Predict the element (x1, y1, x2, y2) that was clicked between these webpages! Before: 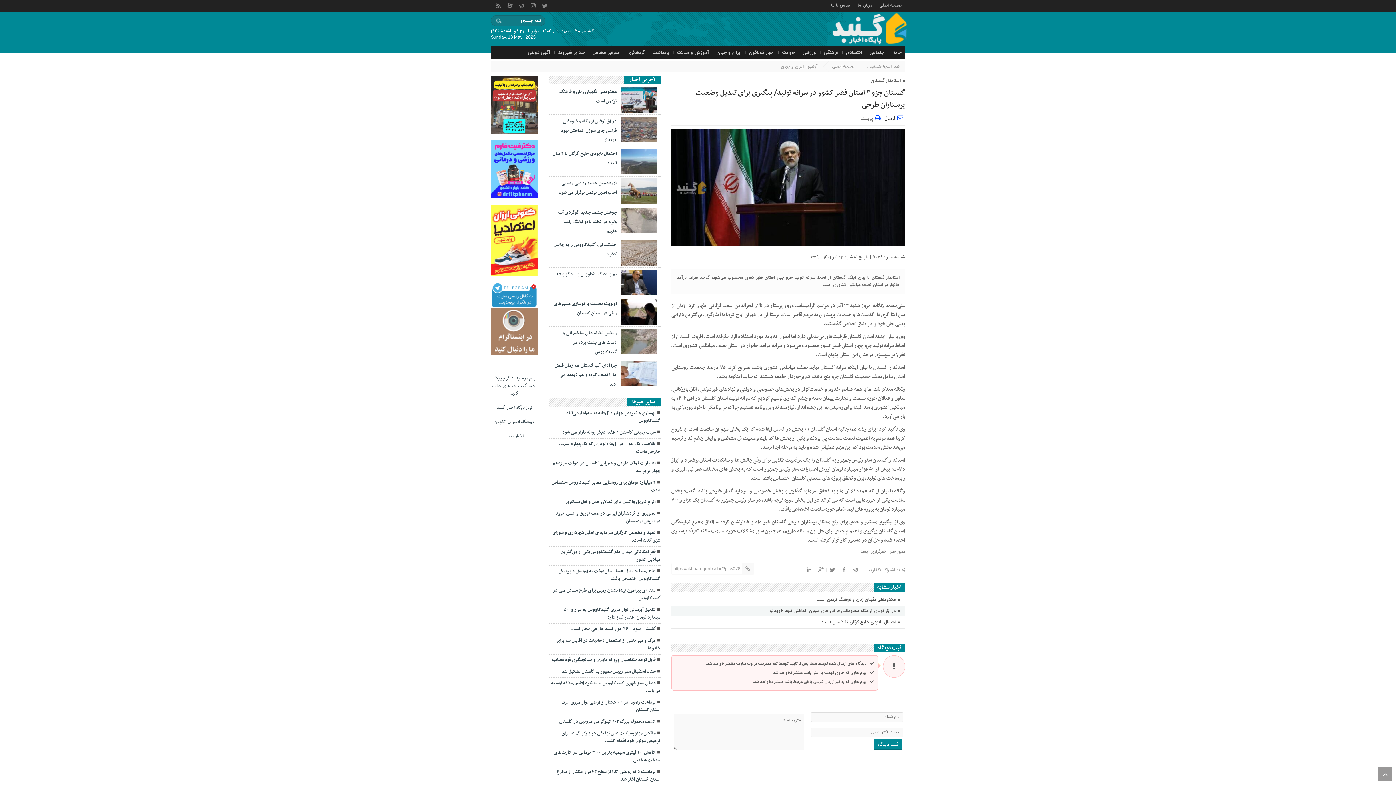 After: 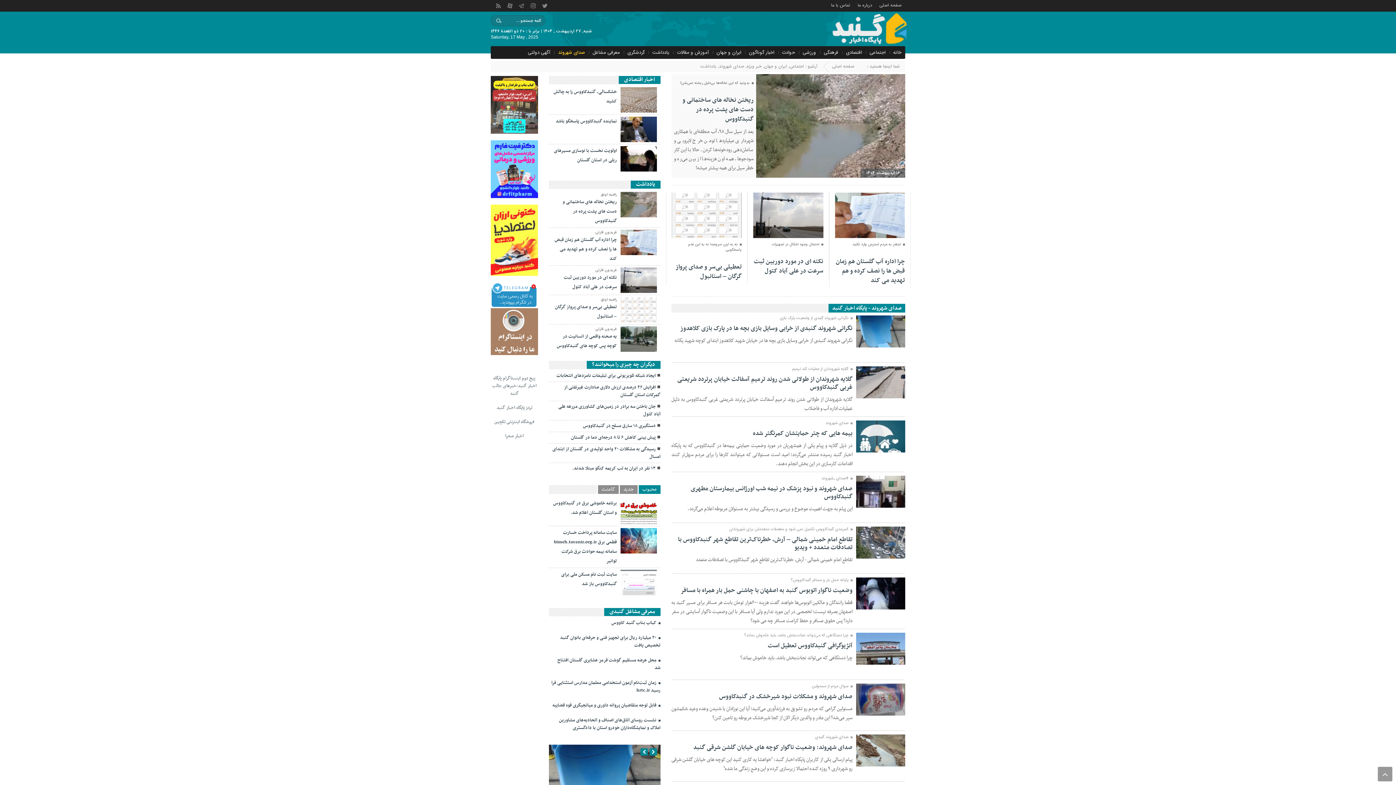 Action: bbox: (556, 46, 586, 58) label: صدای شهروند